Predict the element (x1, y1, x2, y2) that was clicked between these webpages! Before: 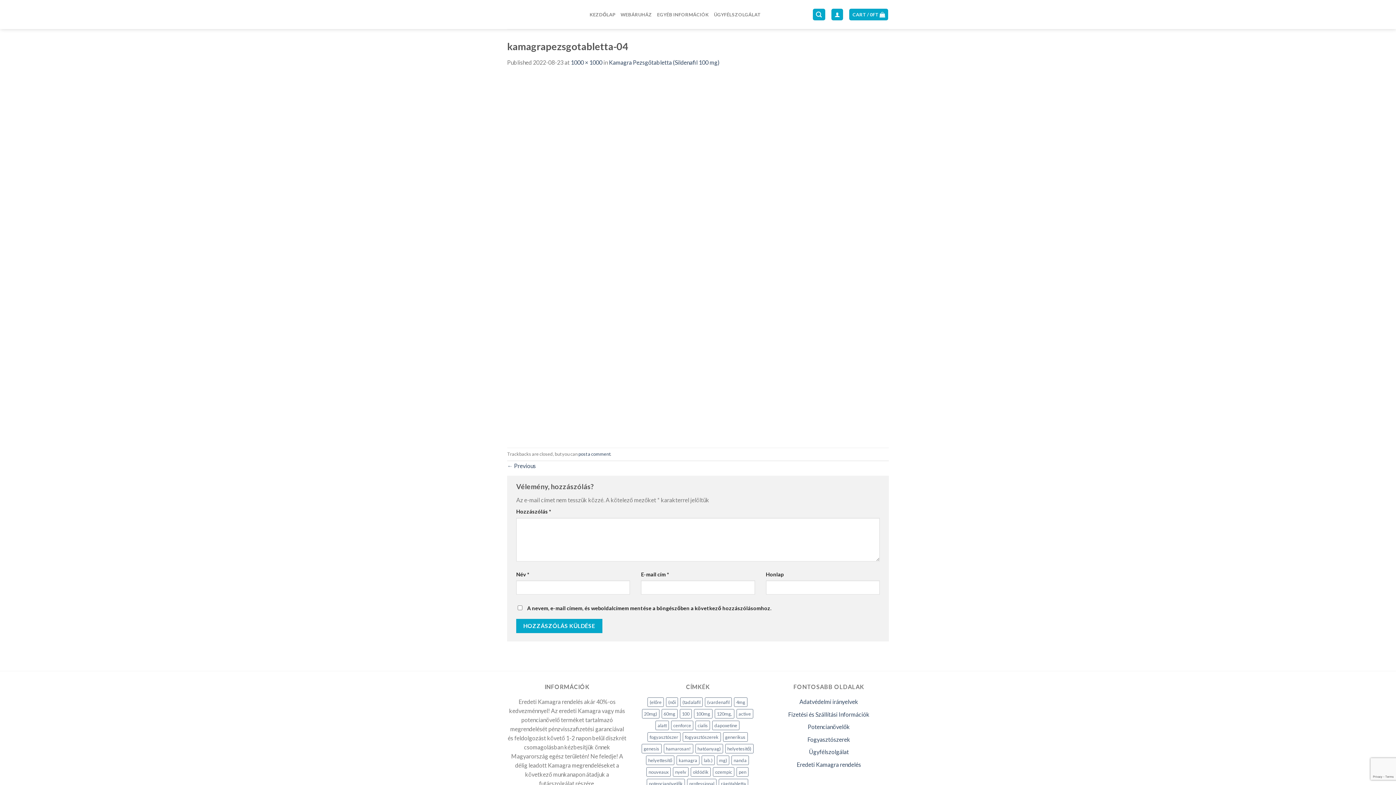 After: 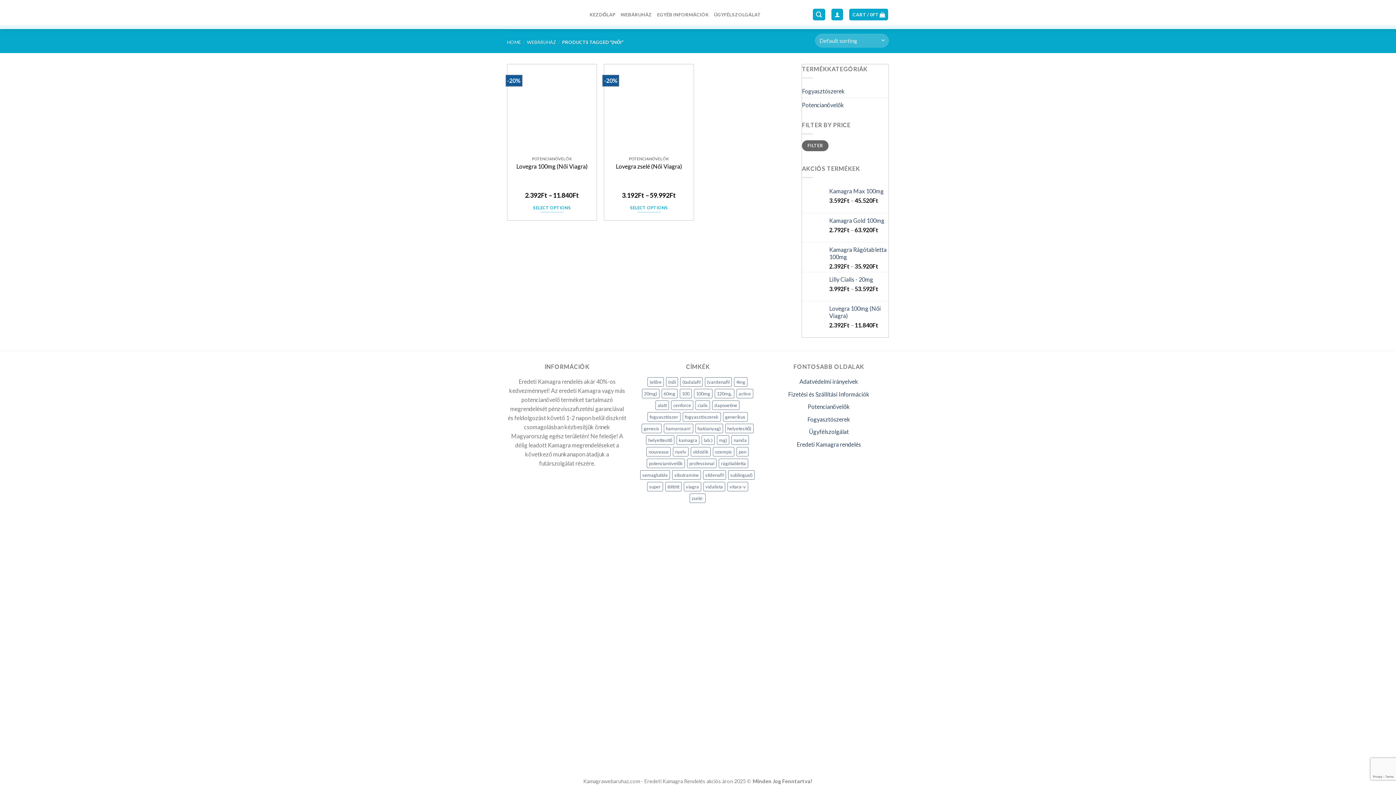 Action: bbox: (666, 697, 678, 707) label: (női (2 elem)